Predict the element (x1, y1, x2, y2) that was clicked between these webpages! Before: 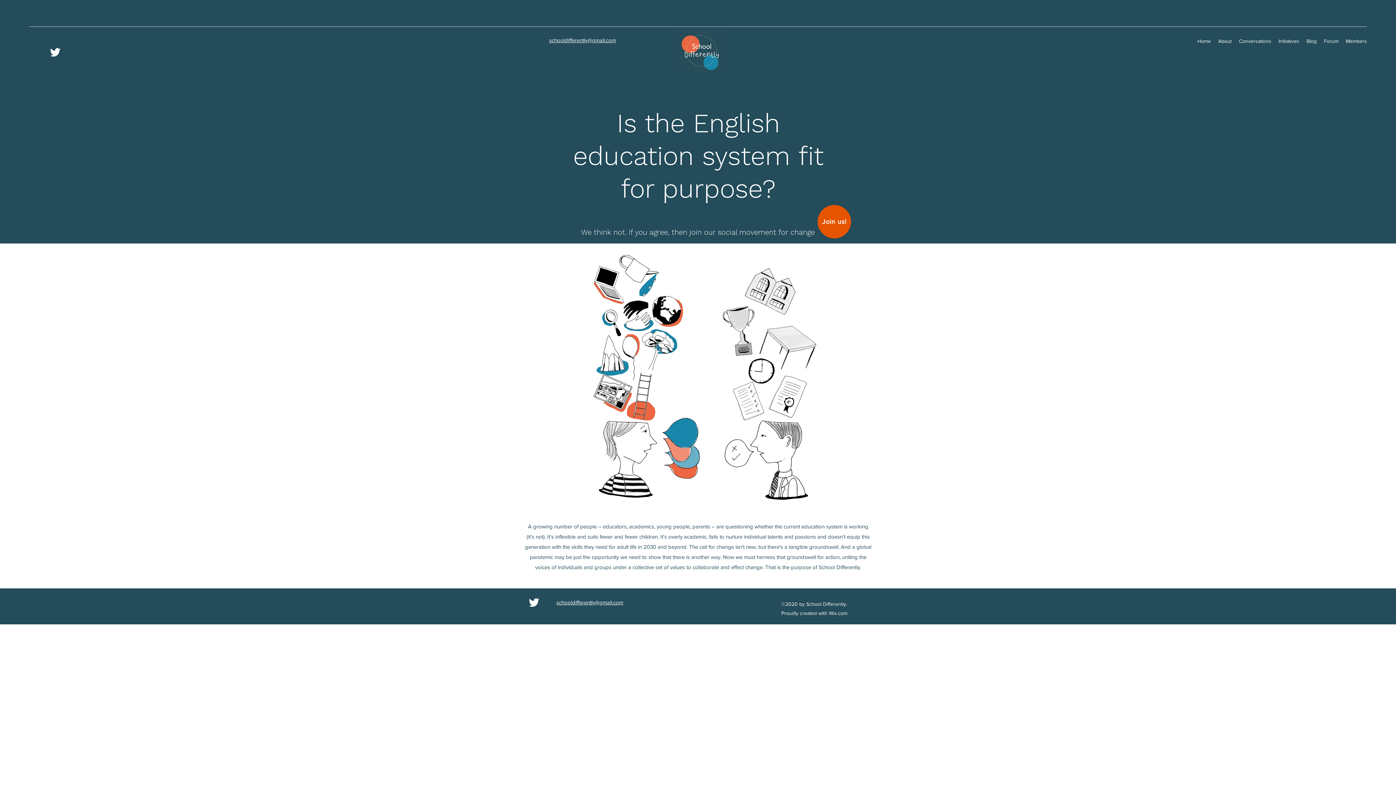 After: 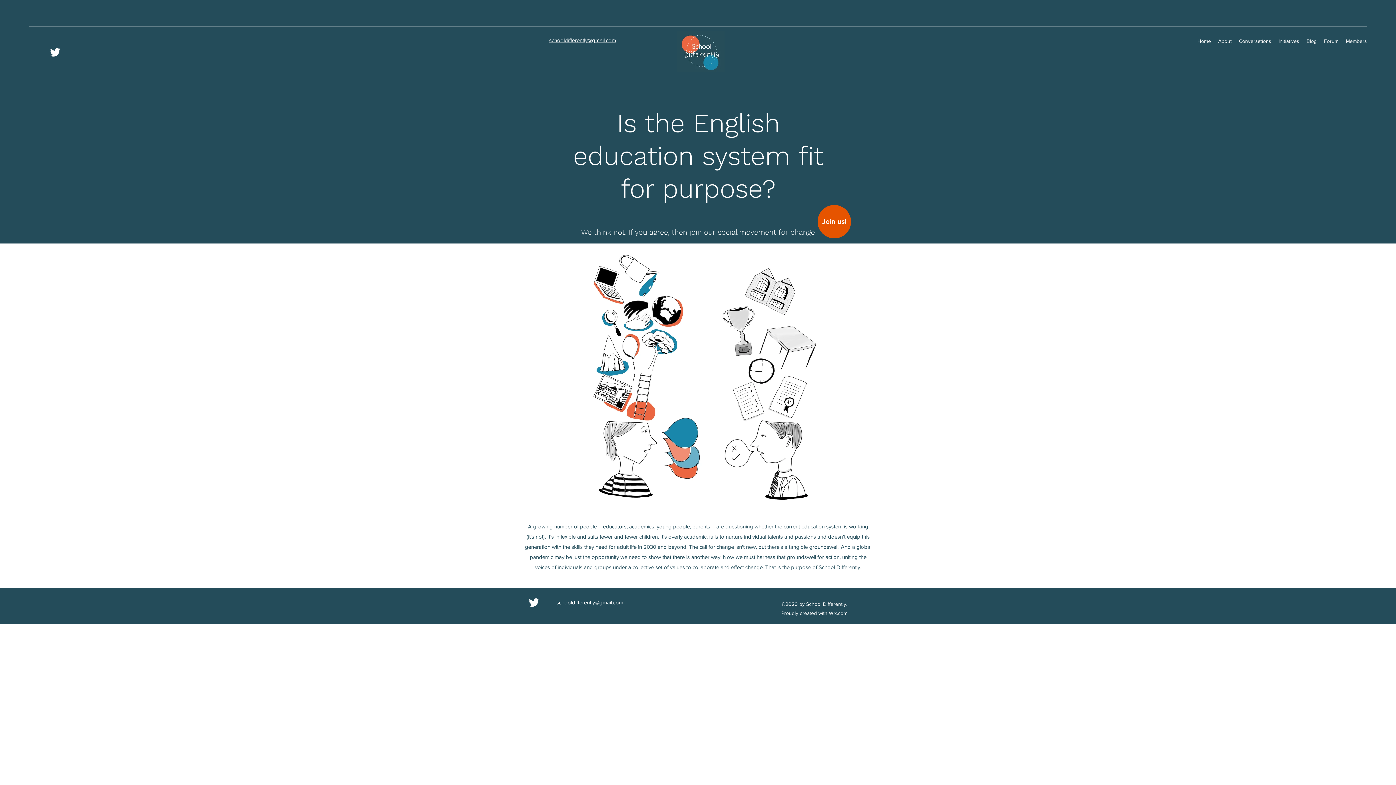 Action: bbox: (549, 37, 616, 43) label: schooldifferently@gmail.com